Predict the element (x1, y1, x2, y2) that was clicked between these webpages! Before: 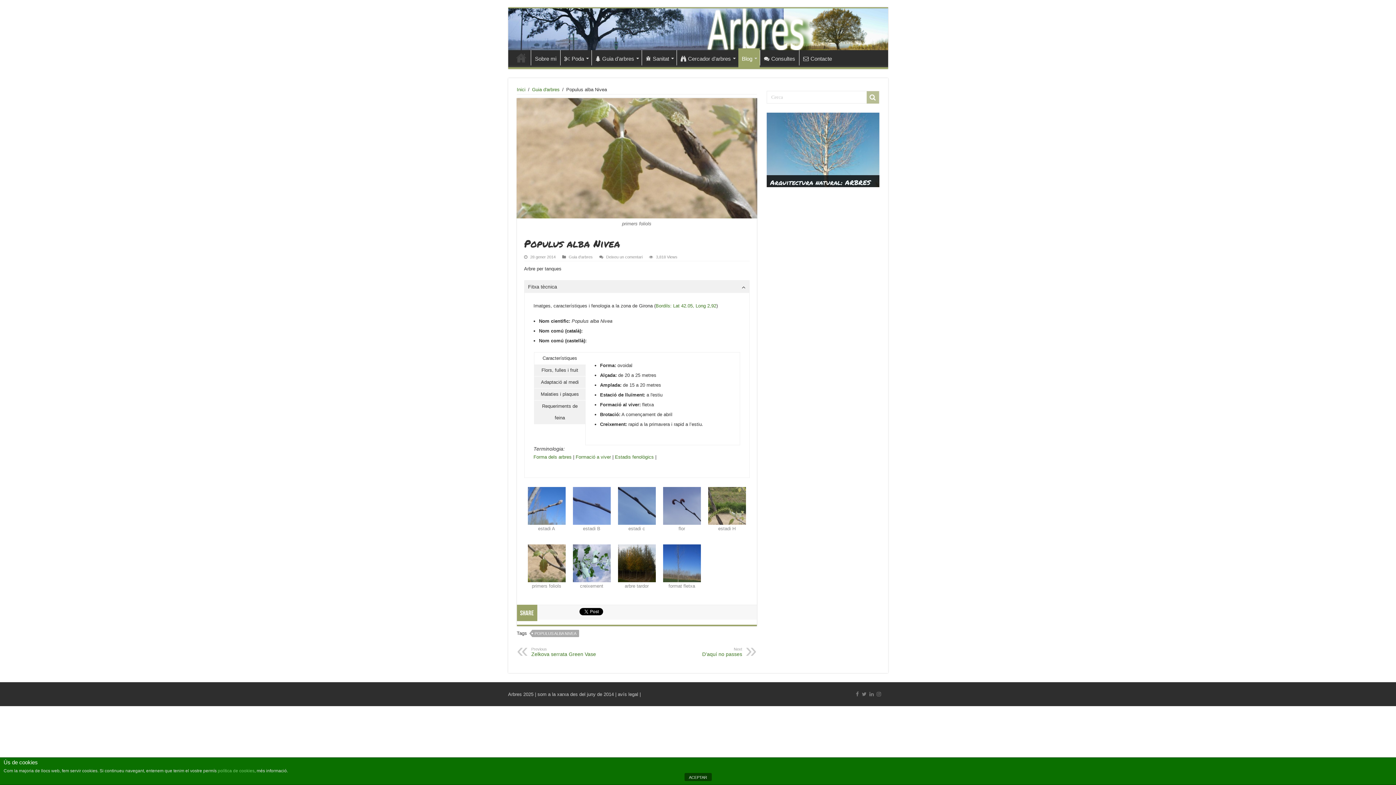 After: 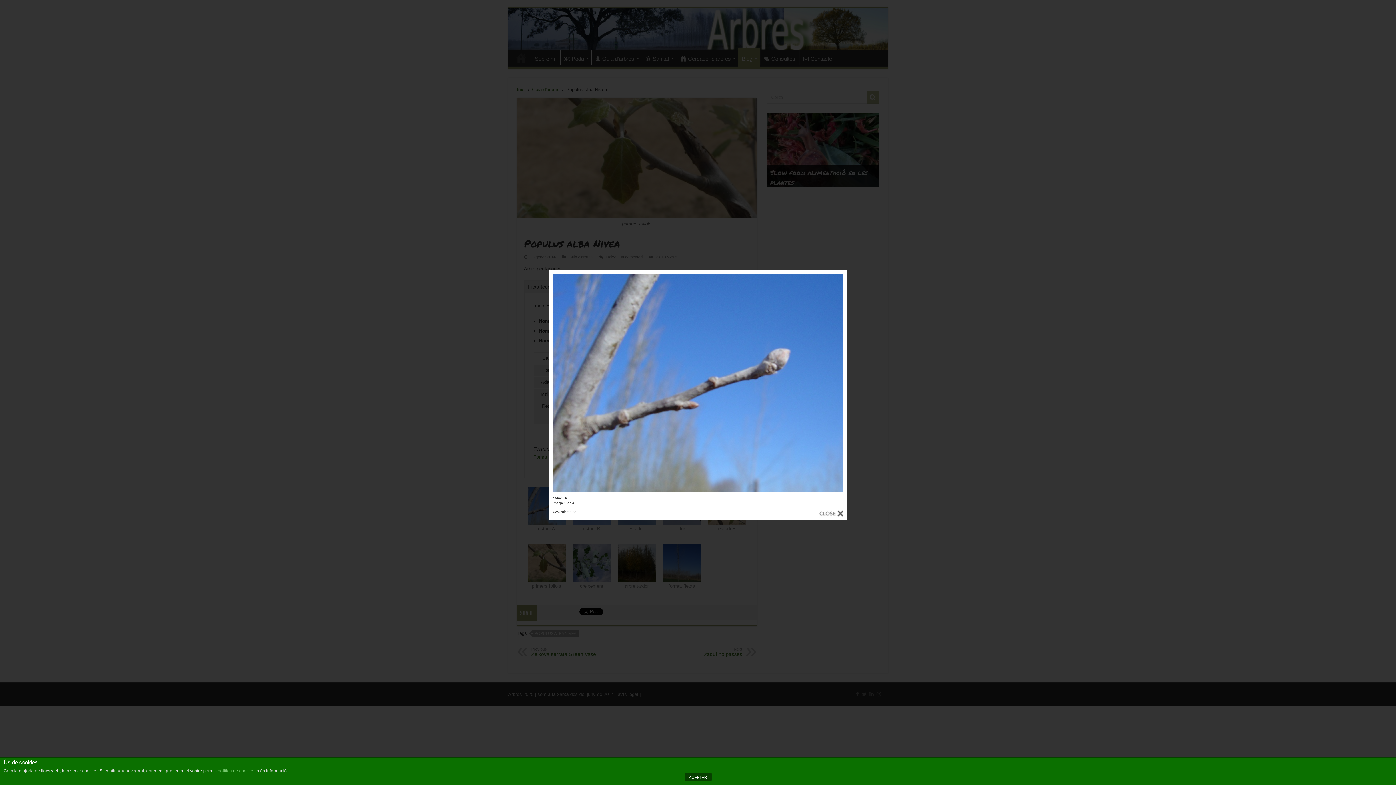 Action: bbox: (527, 503, 565, 508)